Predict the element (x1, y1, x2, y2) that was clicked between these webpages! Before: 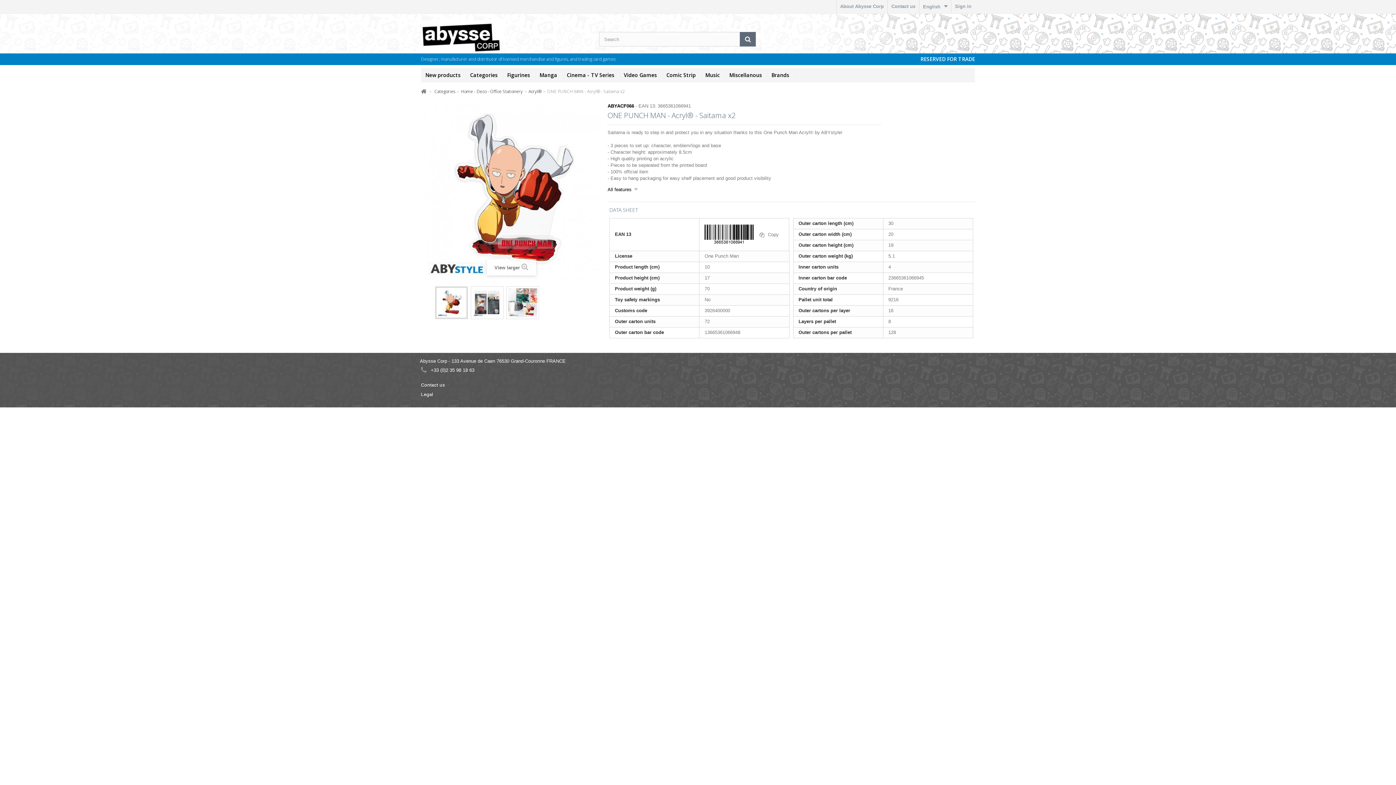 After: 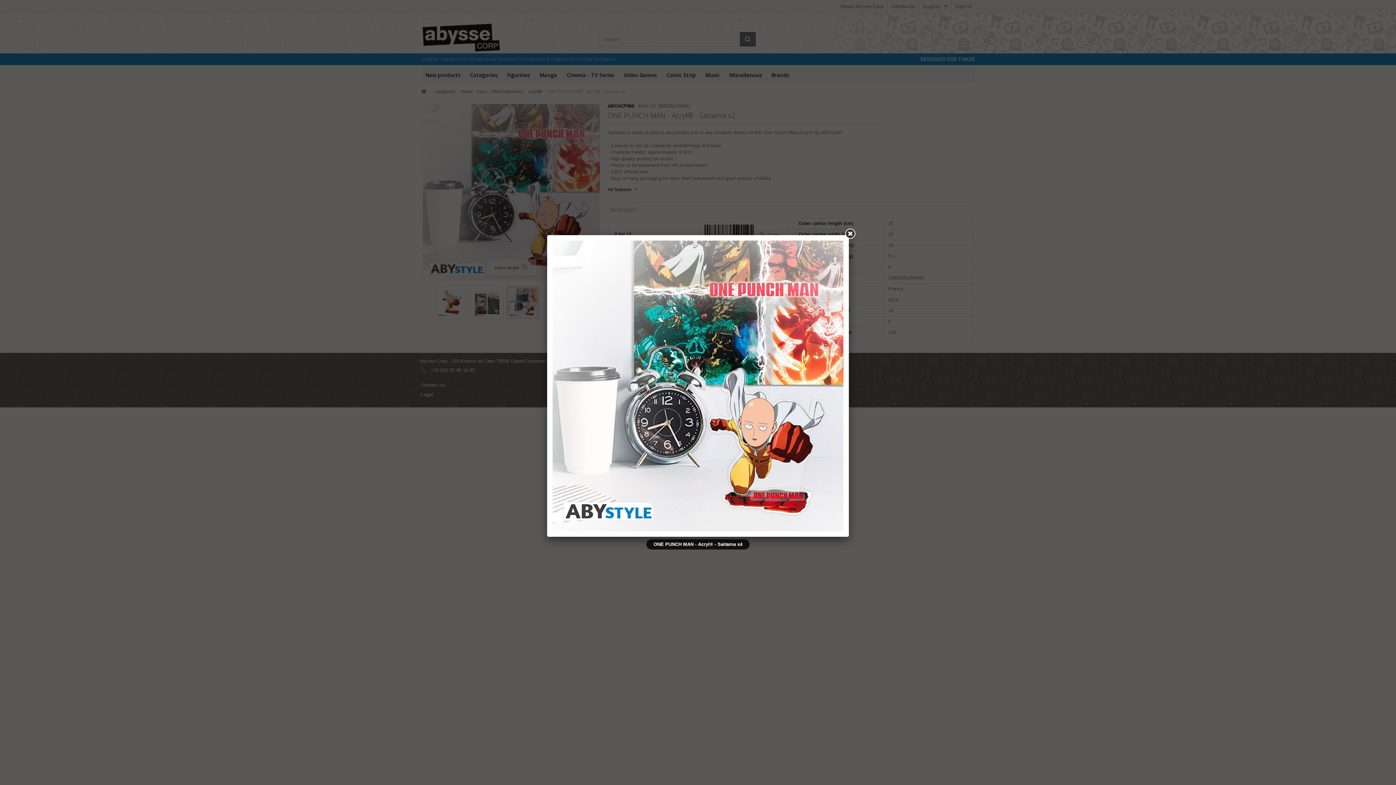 Action: bbox: (506, 287, 538, 319)